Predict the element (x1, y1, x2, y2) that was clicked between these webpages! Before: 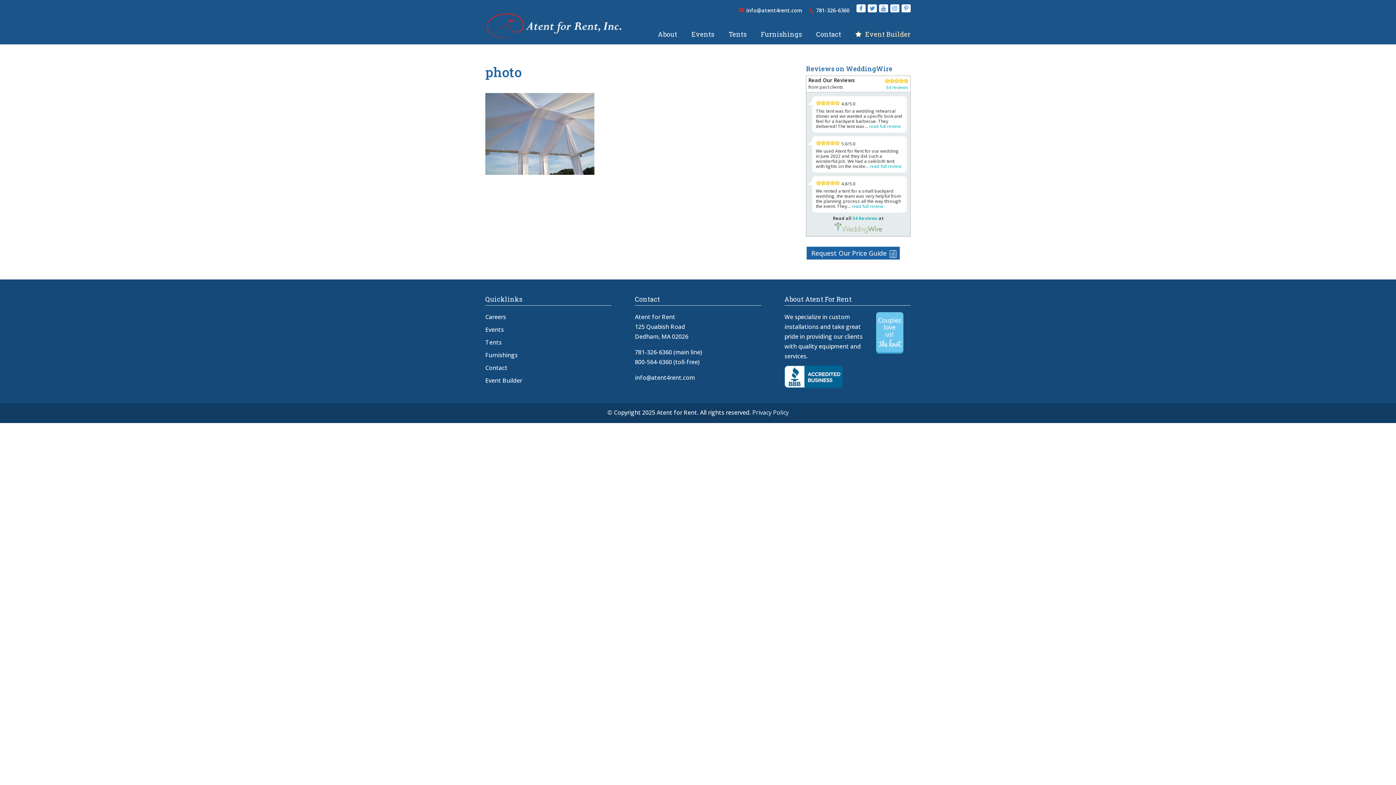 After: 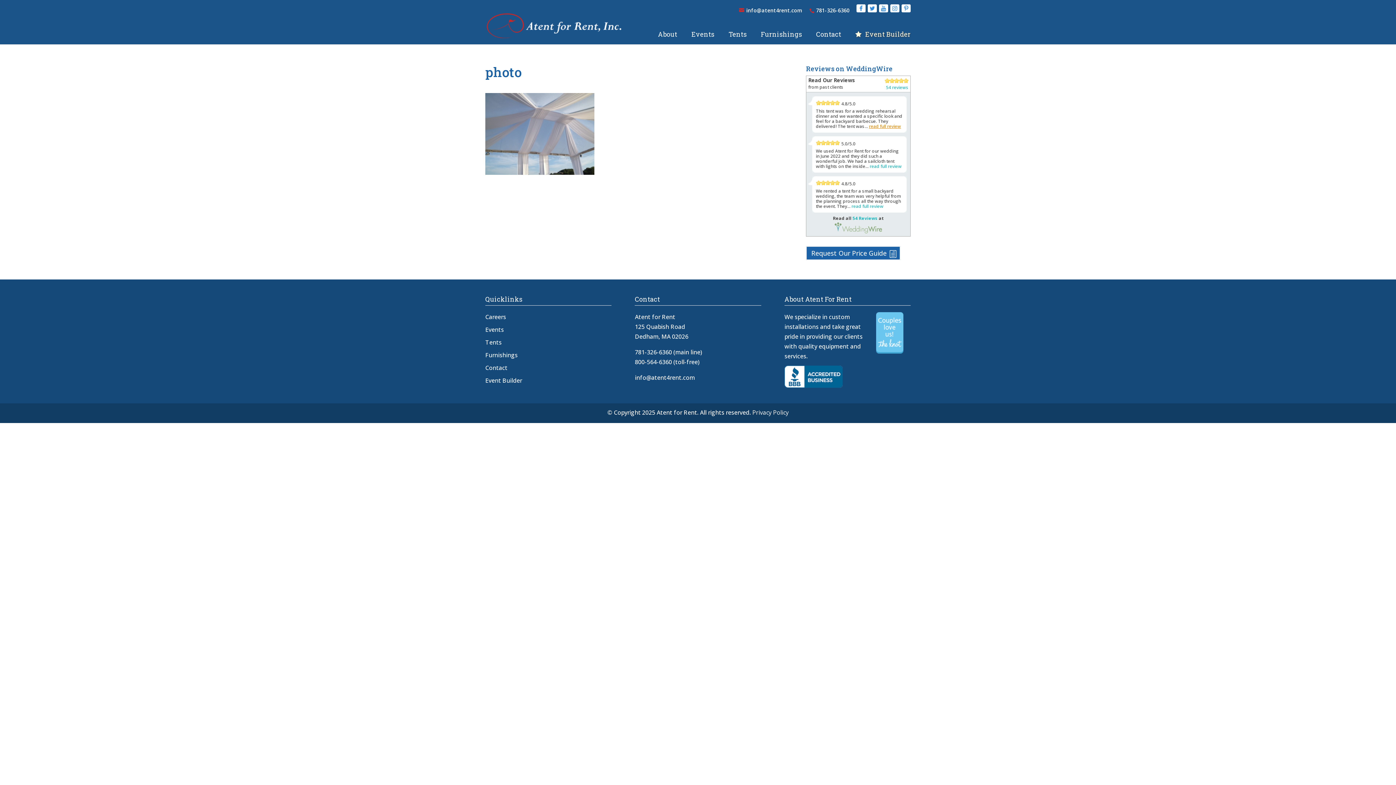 Action: bbox: (869, 123, 901, 129) label: read full review